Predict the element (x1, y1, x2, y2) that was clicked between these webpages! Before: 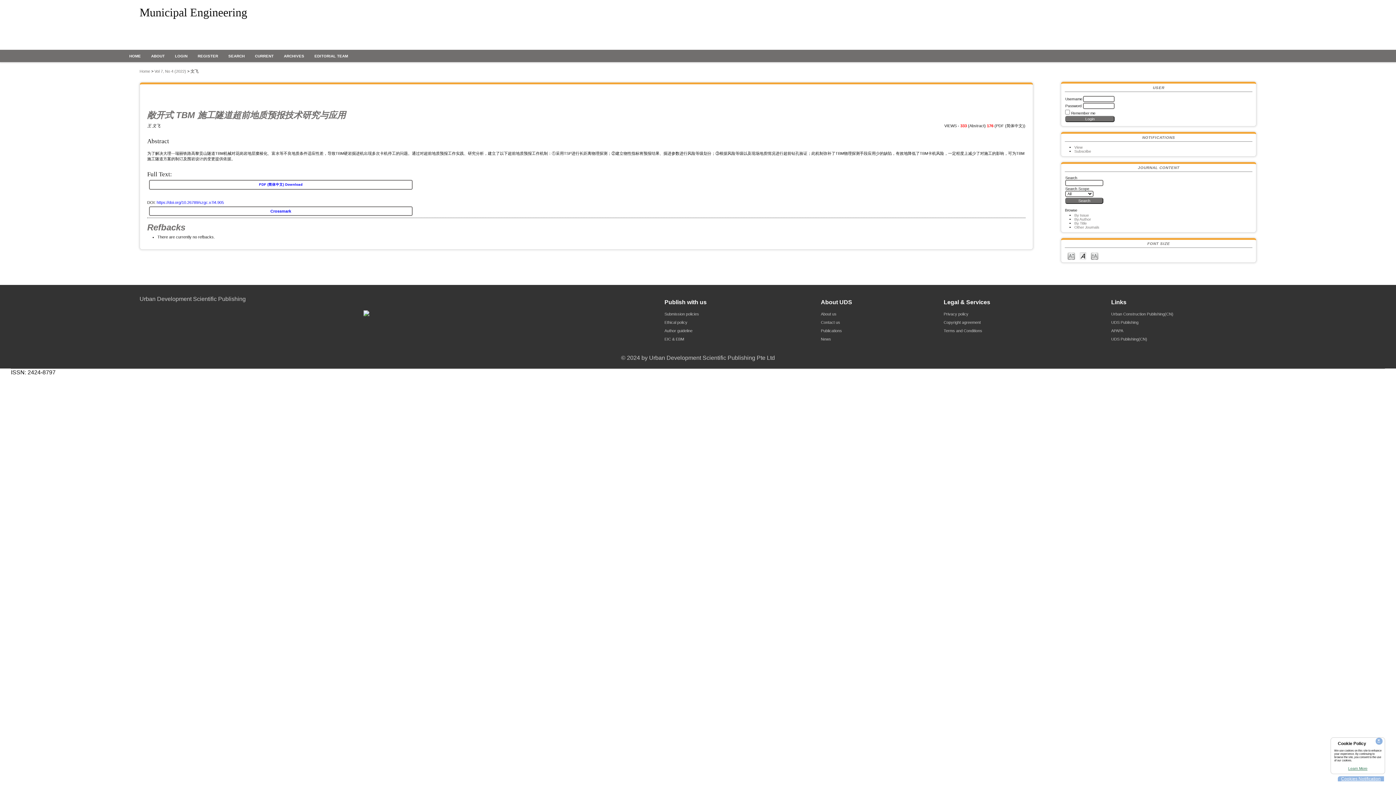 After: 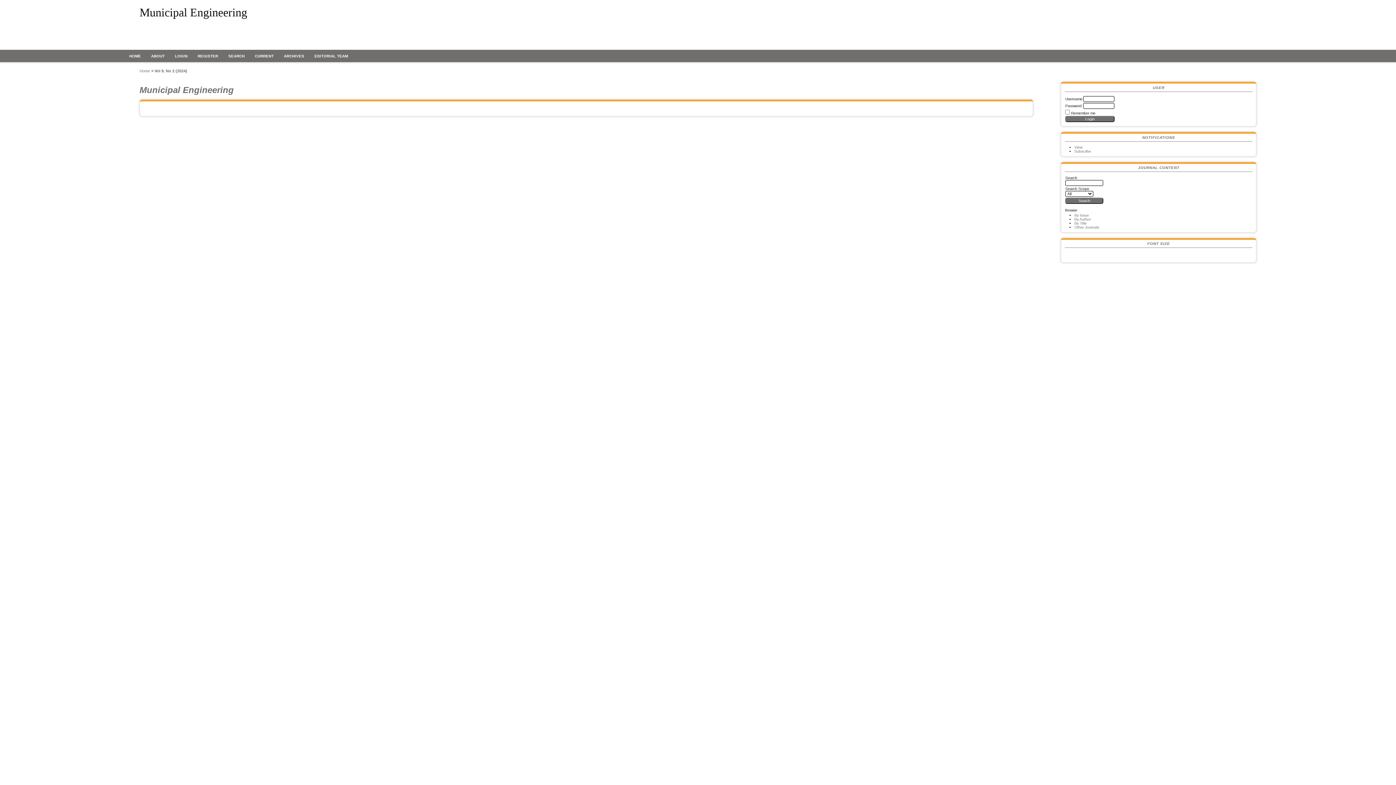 Action: label: Home bbox: (139, 69, 150, 73)